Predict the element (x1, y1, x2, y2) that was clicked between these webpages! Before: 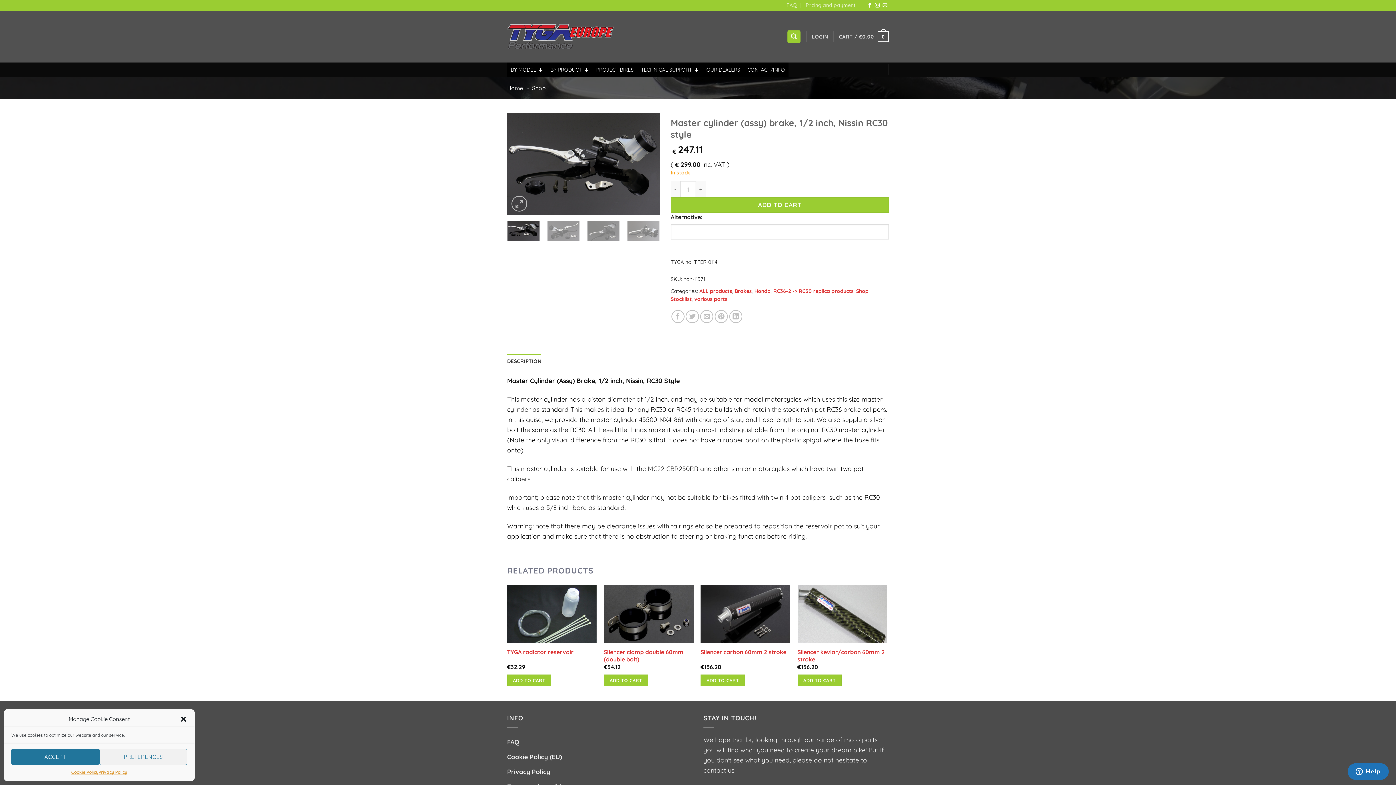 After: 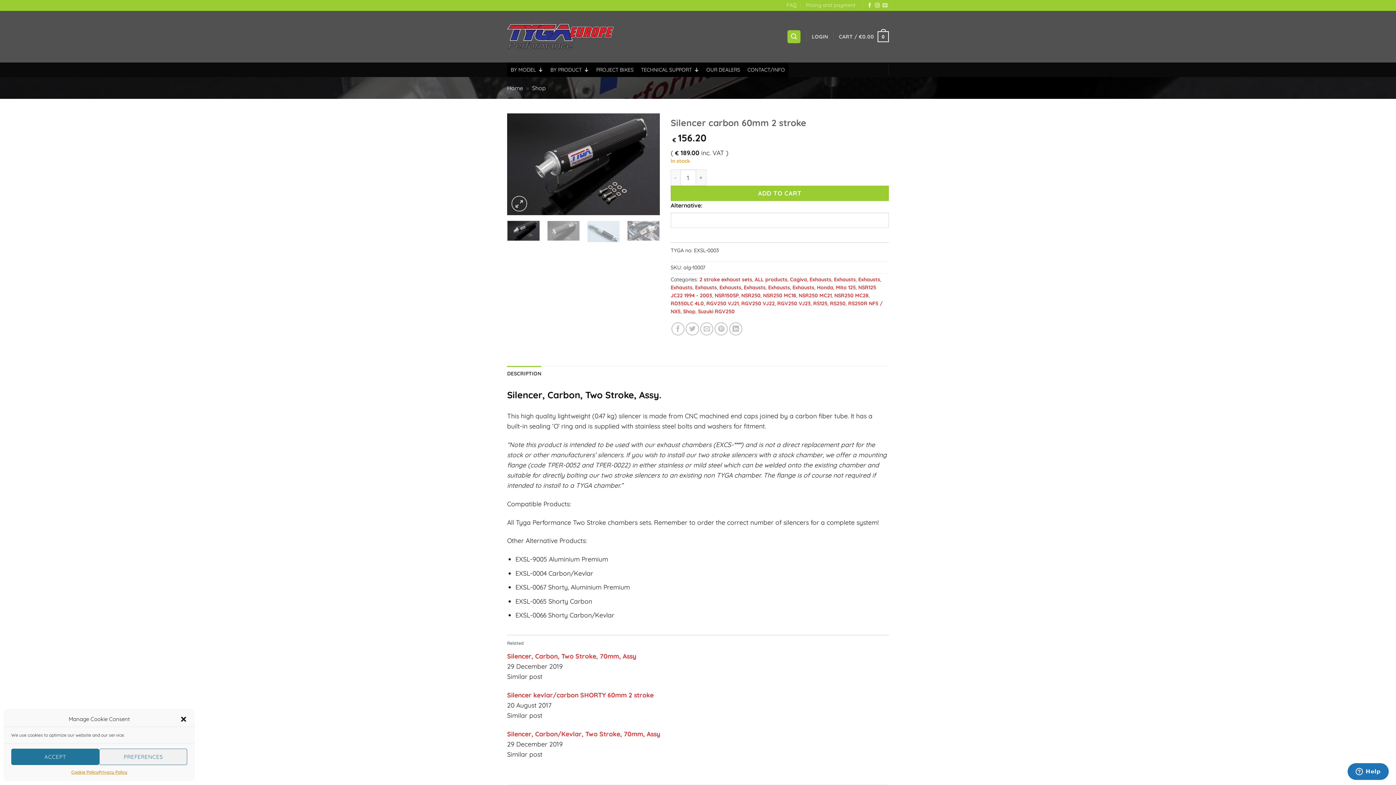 Action: bbox: (700, 585, 790, 645) label: Silencer carbon 60mm 2 stroke